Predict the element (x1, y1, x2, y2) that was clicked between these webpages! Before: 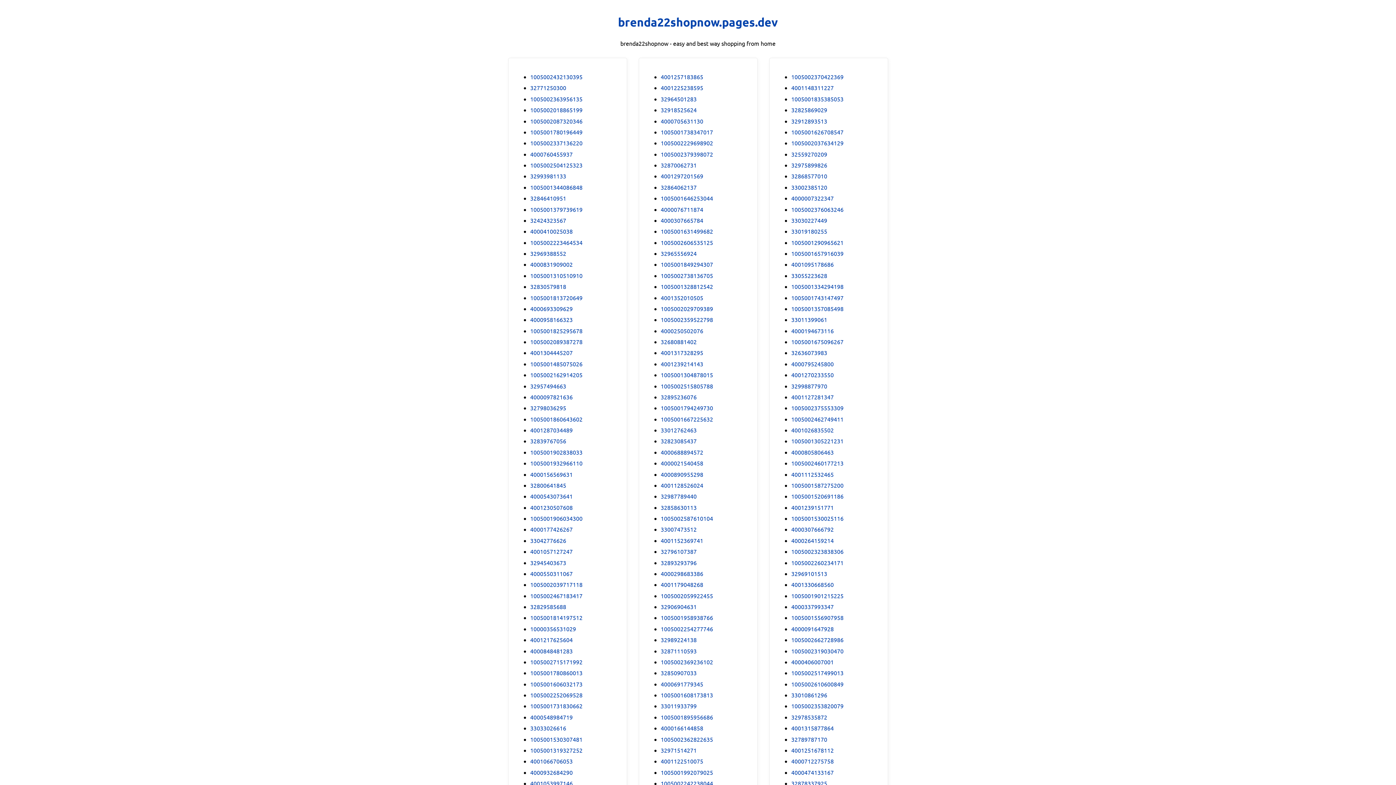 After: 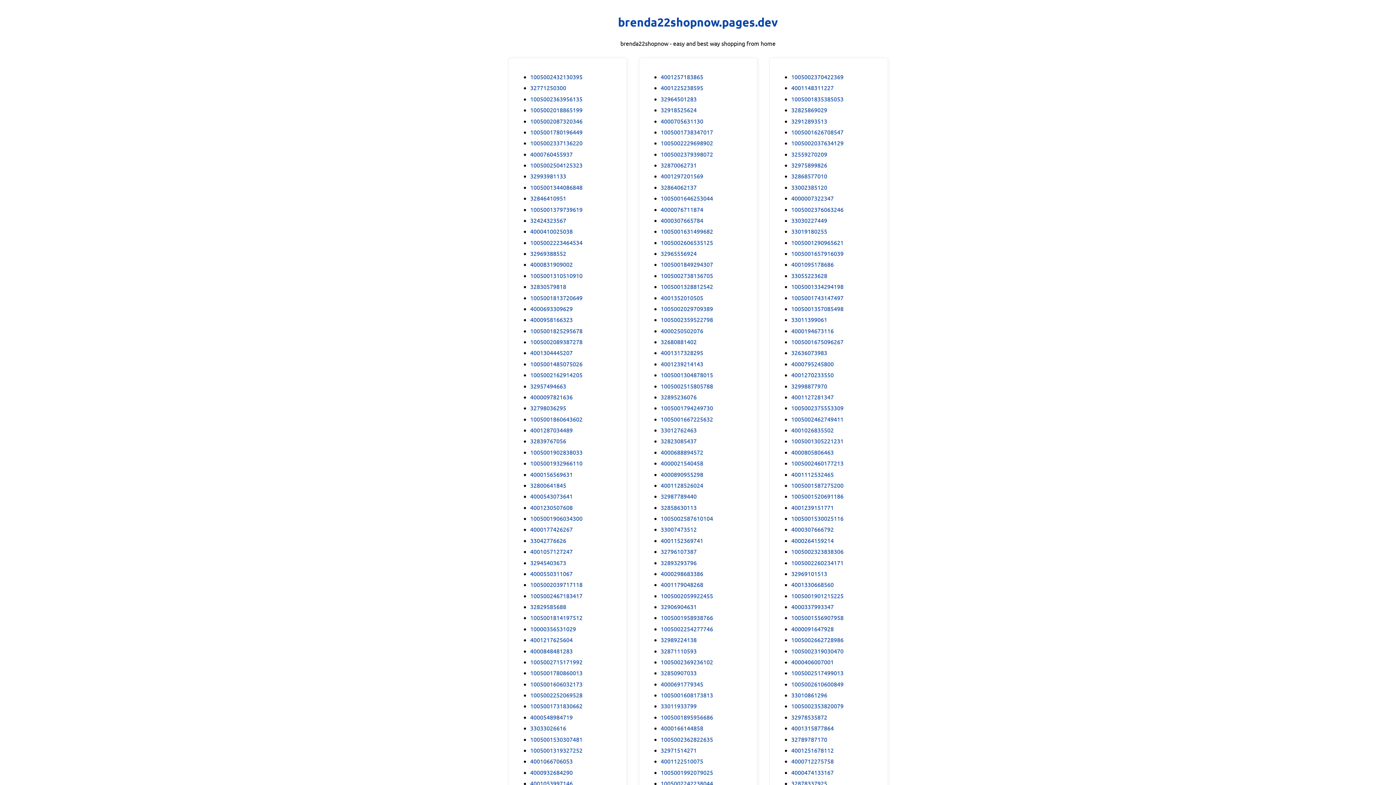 Action: label: 4001239151771 bbox: (791, 503, 834, 511)